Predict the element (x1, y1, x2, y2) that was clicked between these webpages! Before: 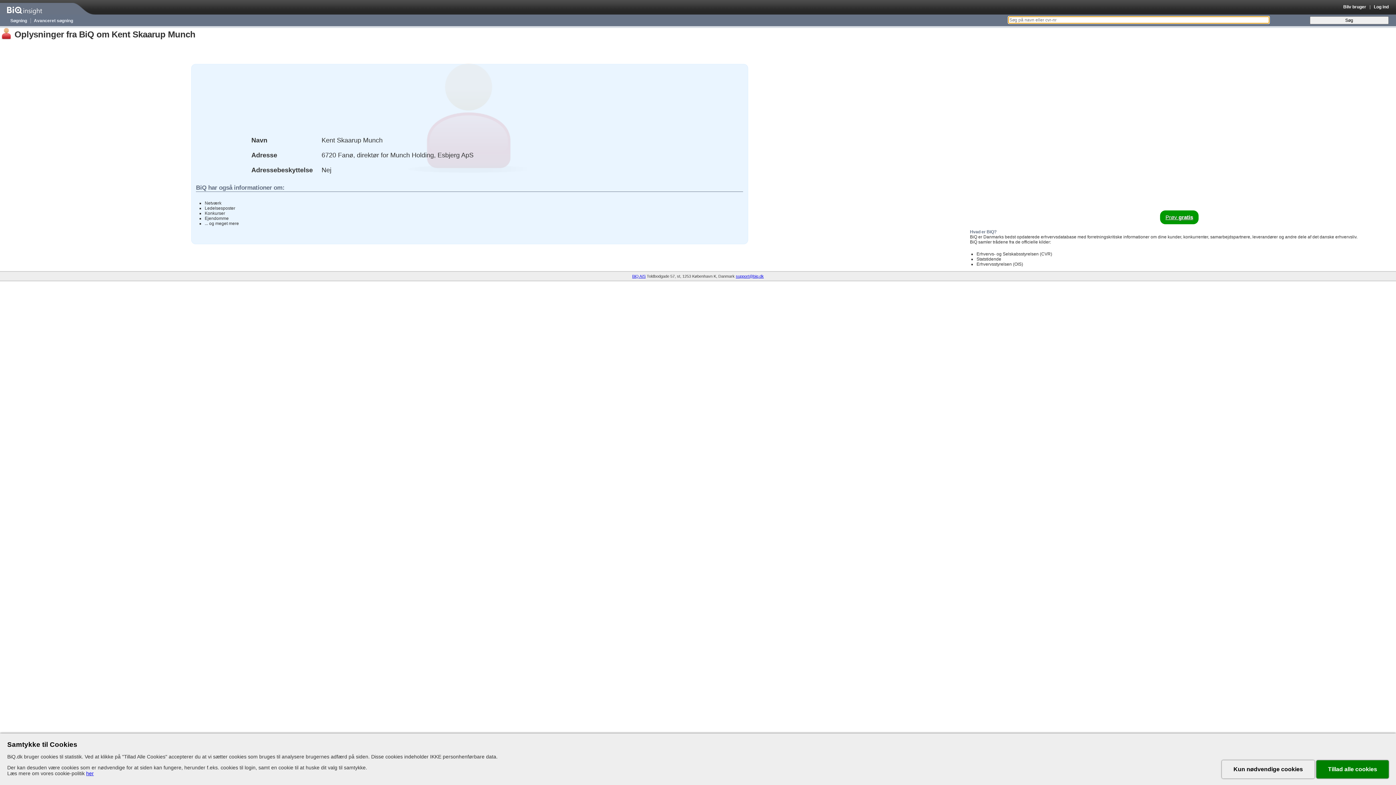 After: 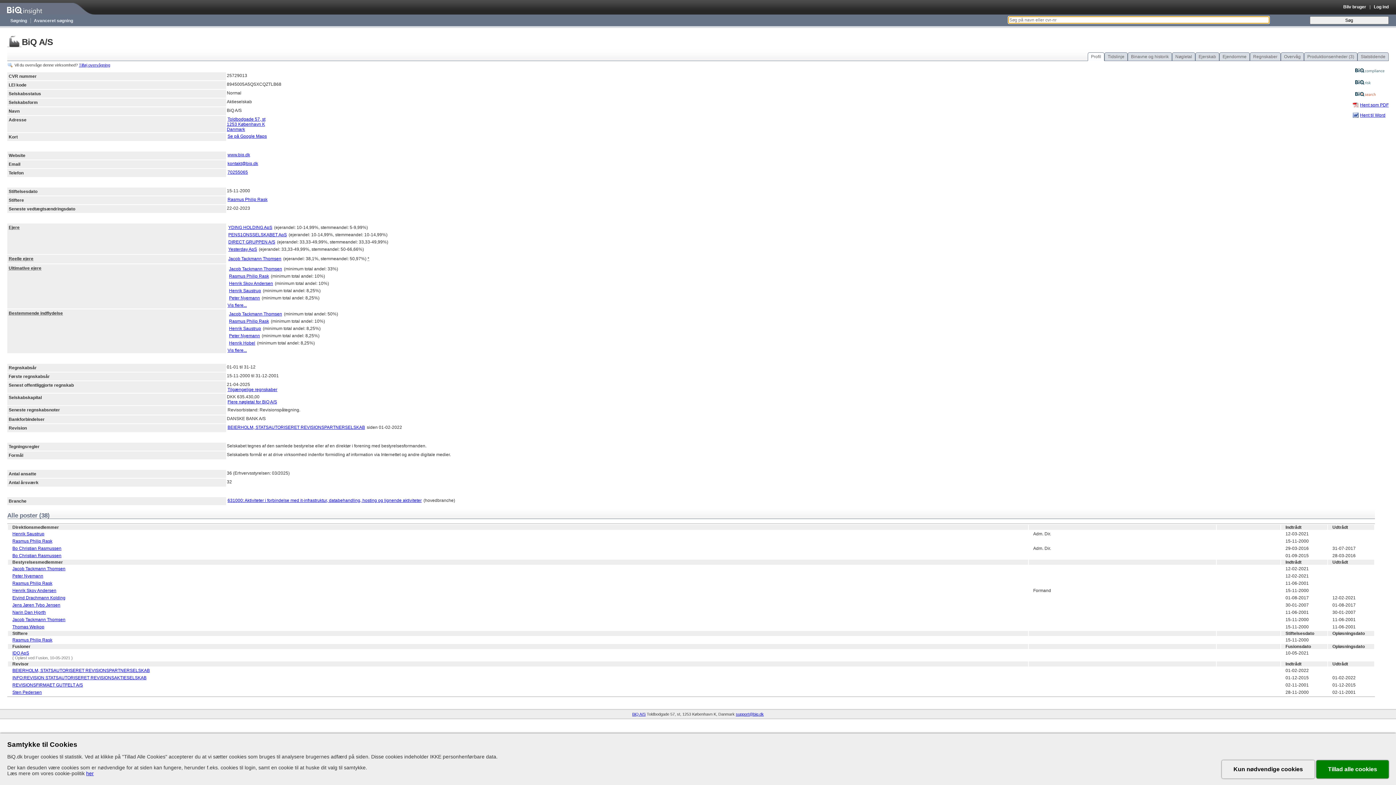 Action: bbox: (632, 274, 645, 278) label: BiQ A/S